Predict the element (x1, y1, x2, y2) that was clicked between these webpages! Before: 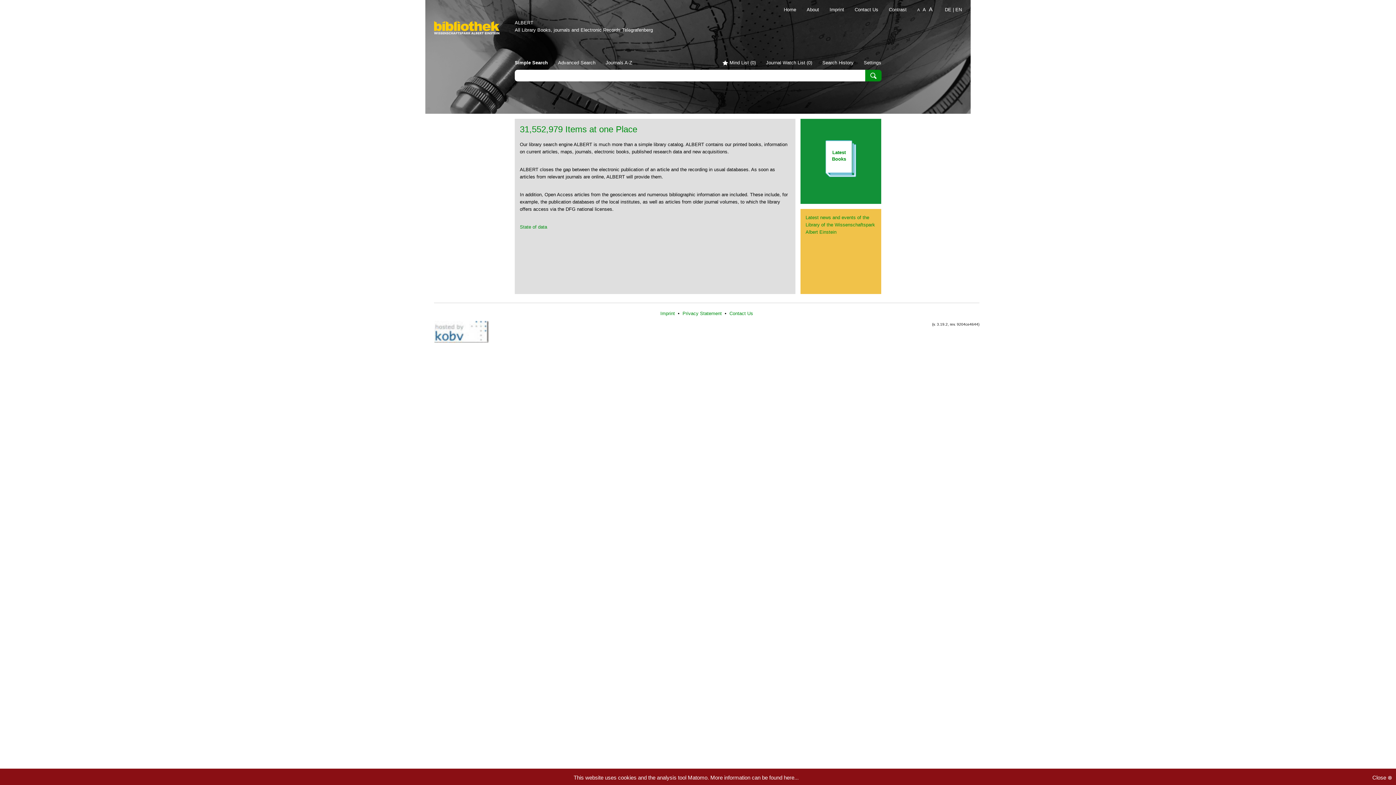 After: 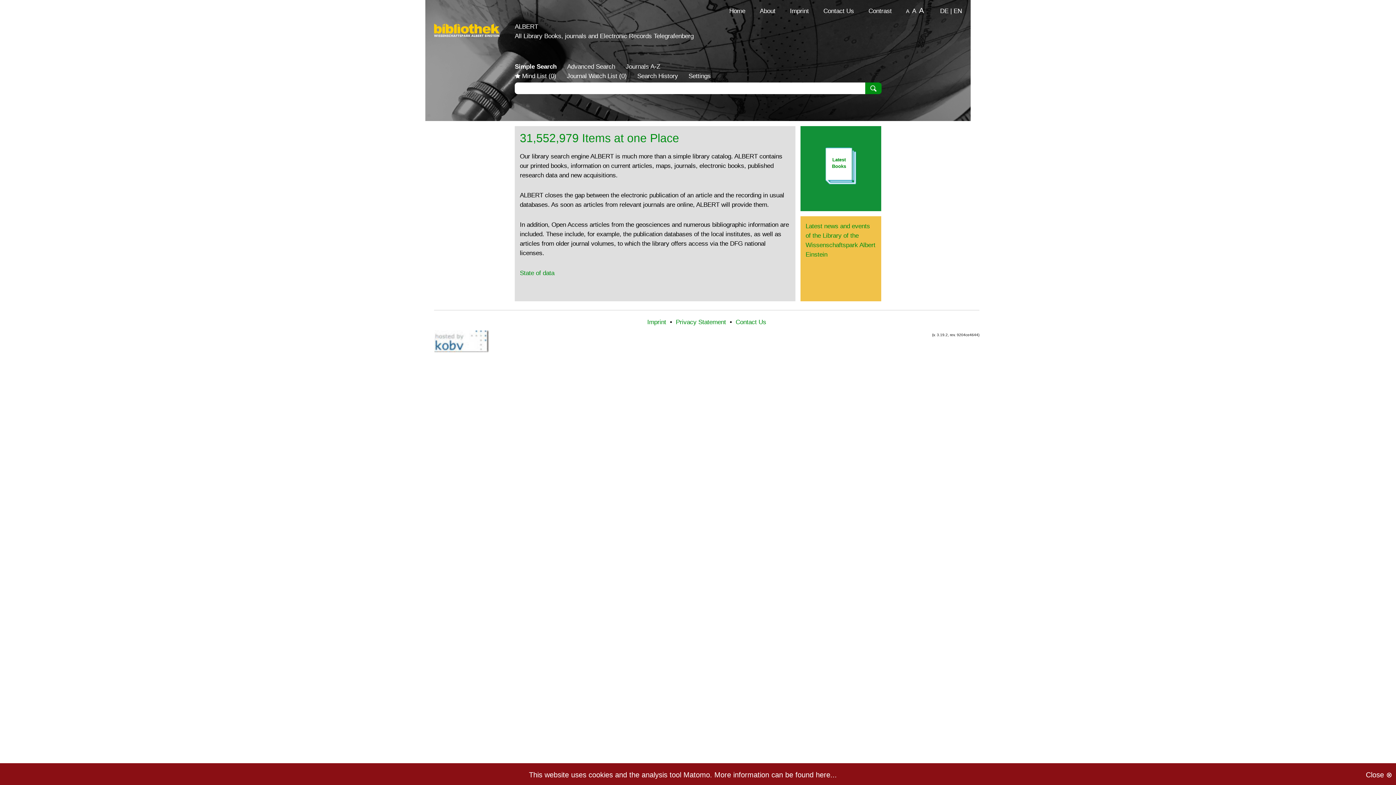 Action: label: A bbox: (927, 6, 934, 12)